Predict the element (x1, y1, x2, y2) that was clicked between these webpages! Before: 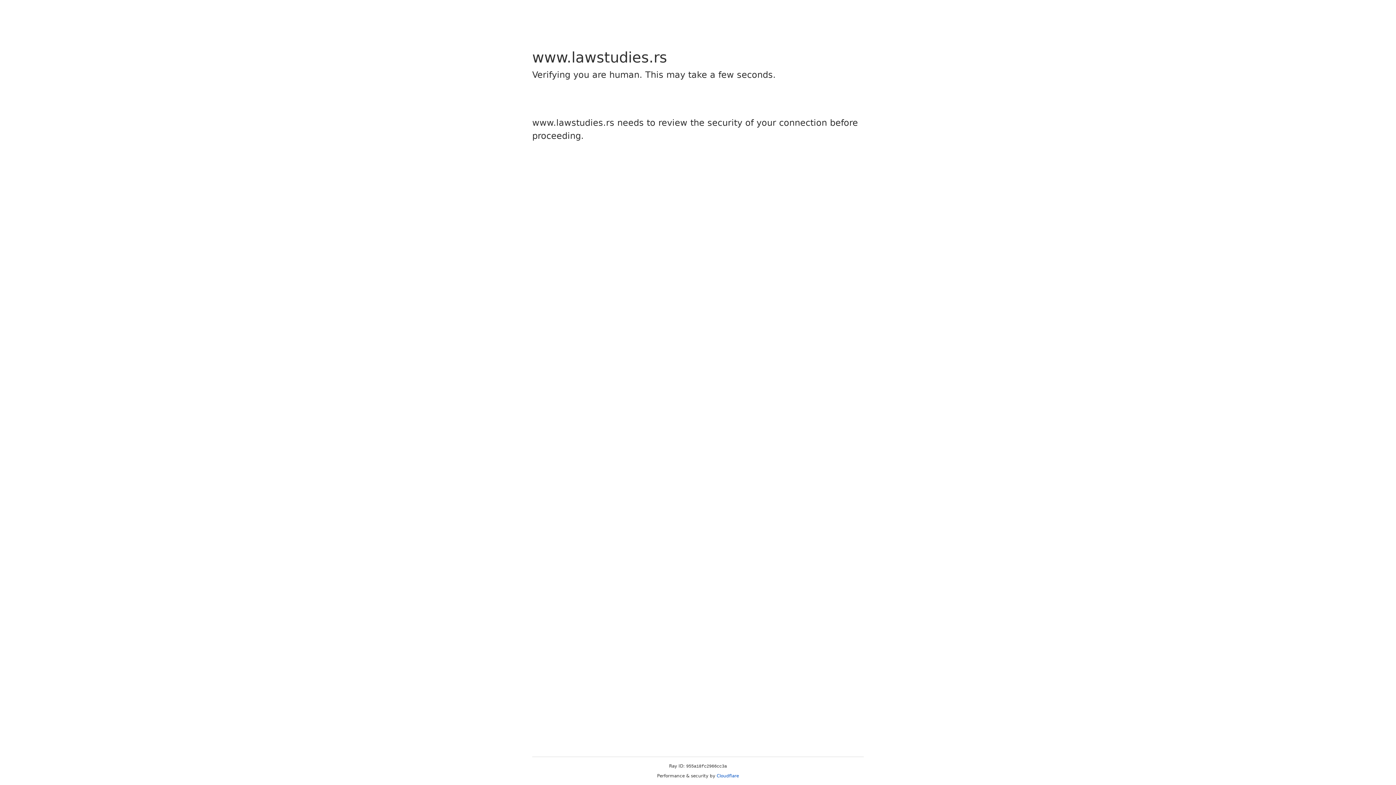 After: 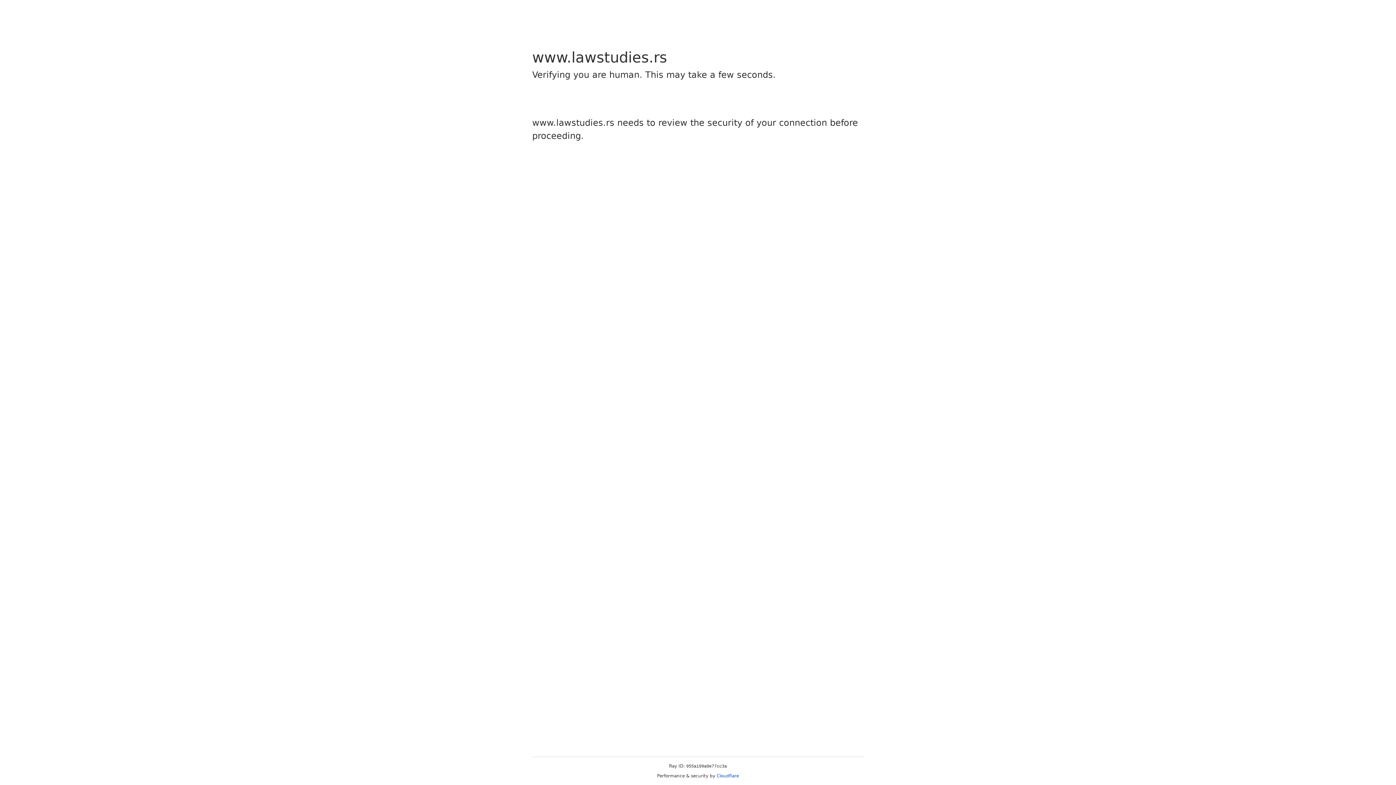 Action: bbox: (716, 773, 739, 778) label: Cloudflare